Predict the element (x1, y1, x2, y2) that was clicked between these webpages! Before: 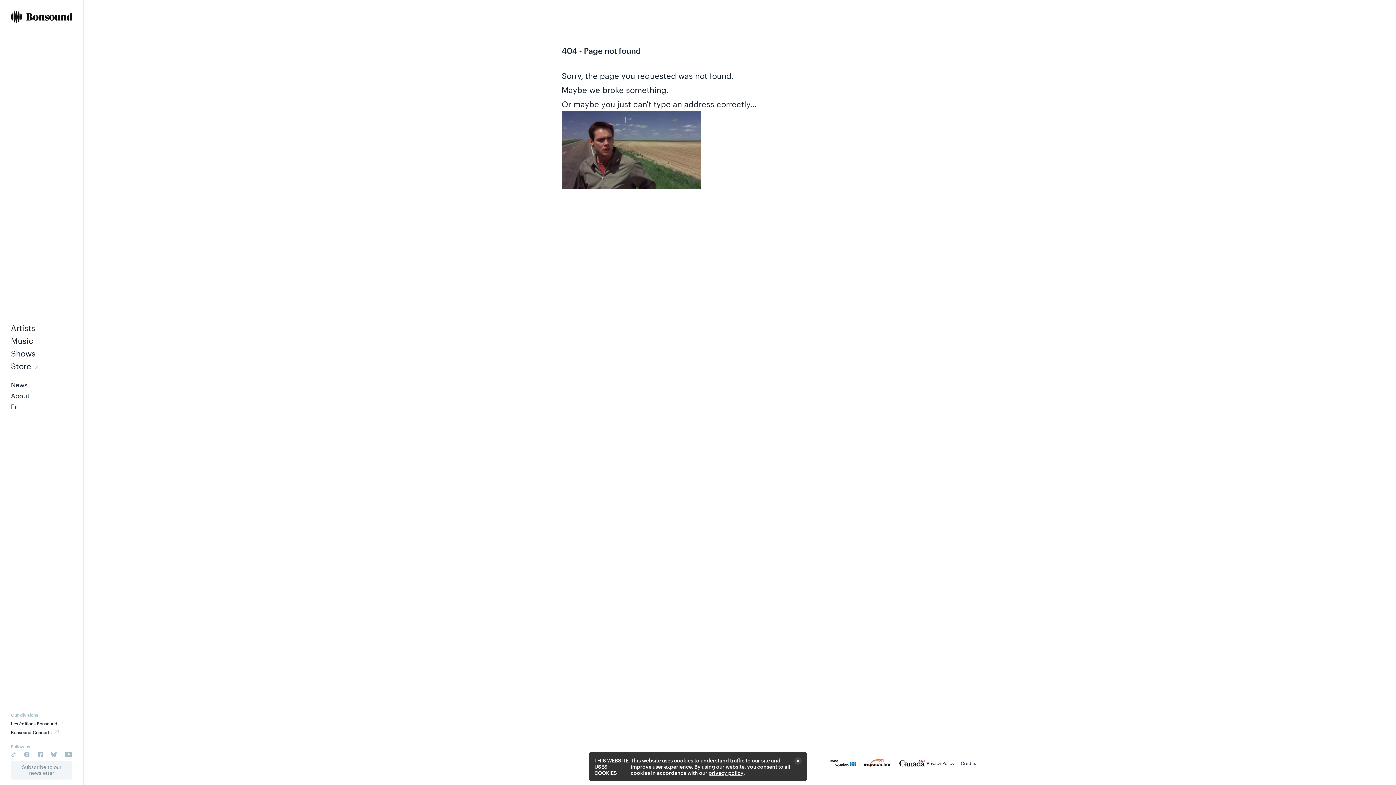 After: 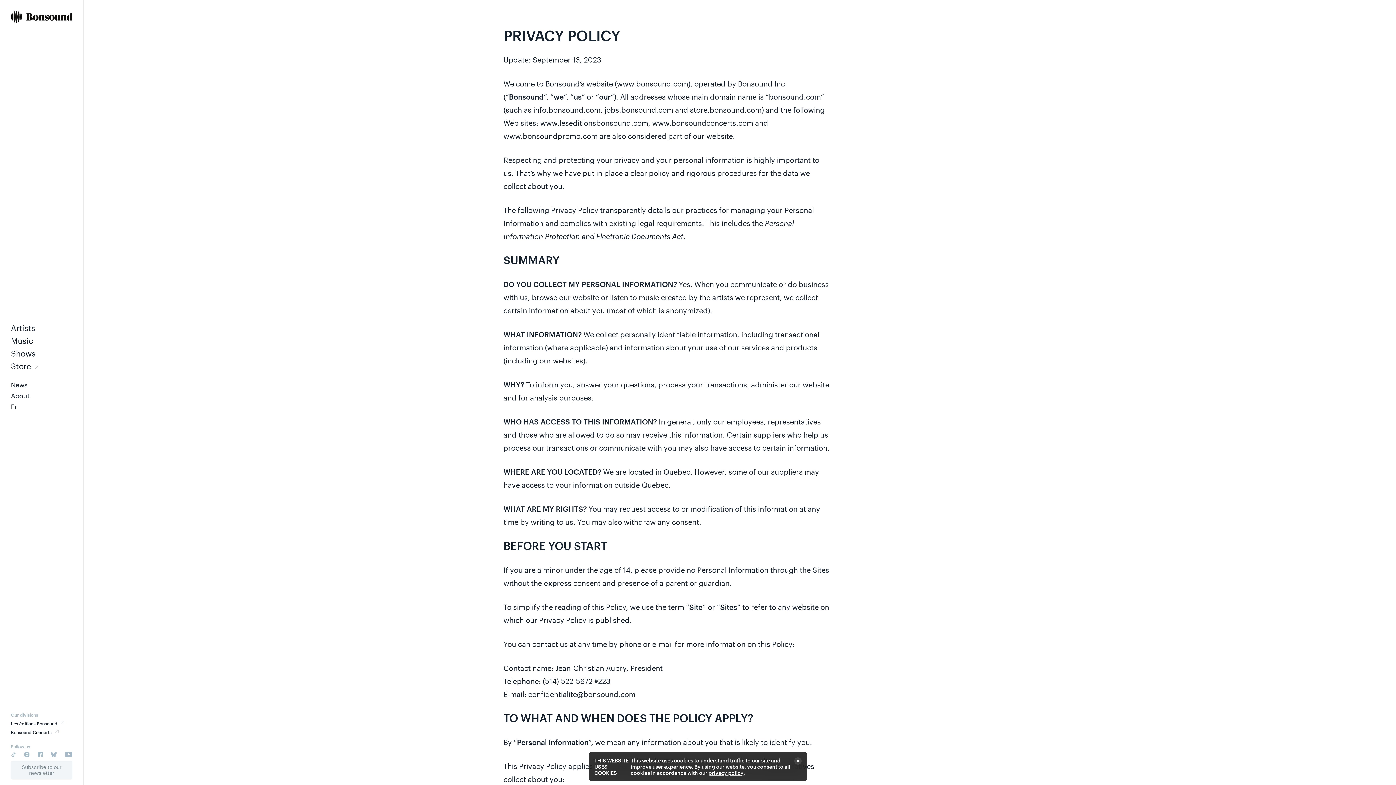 Action: label: Privacy Policy bbox: (926, 760, 954, 767)